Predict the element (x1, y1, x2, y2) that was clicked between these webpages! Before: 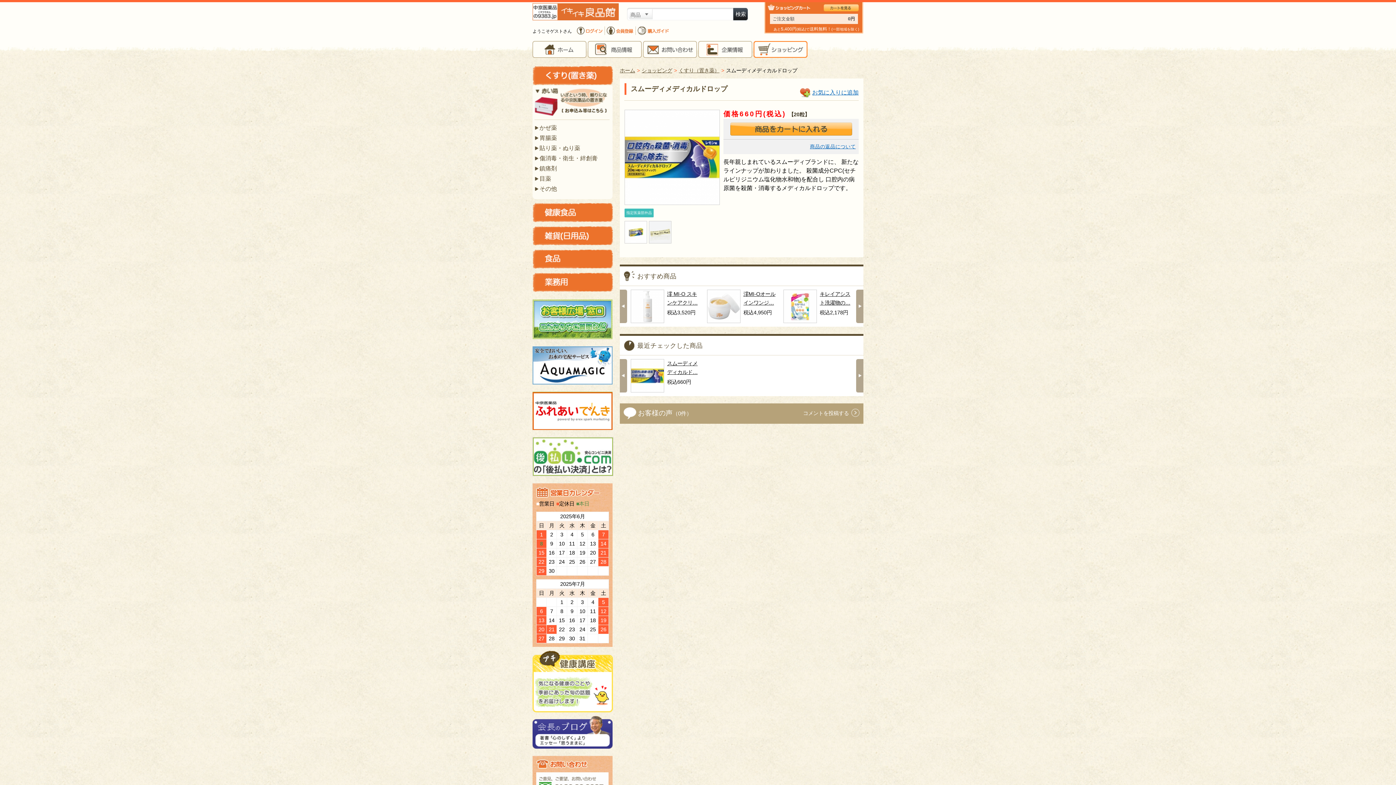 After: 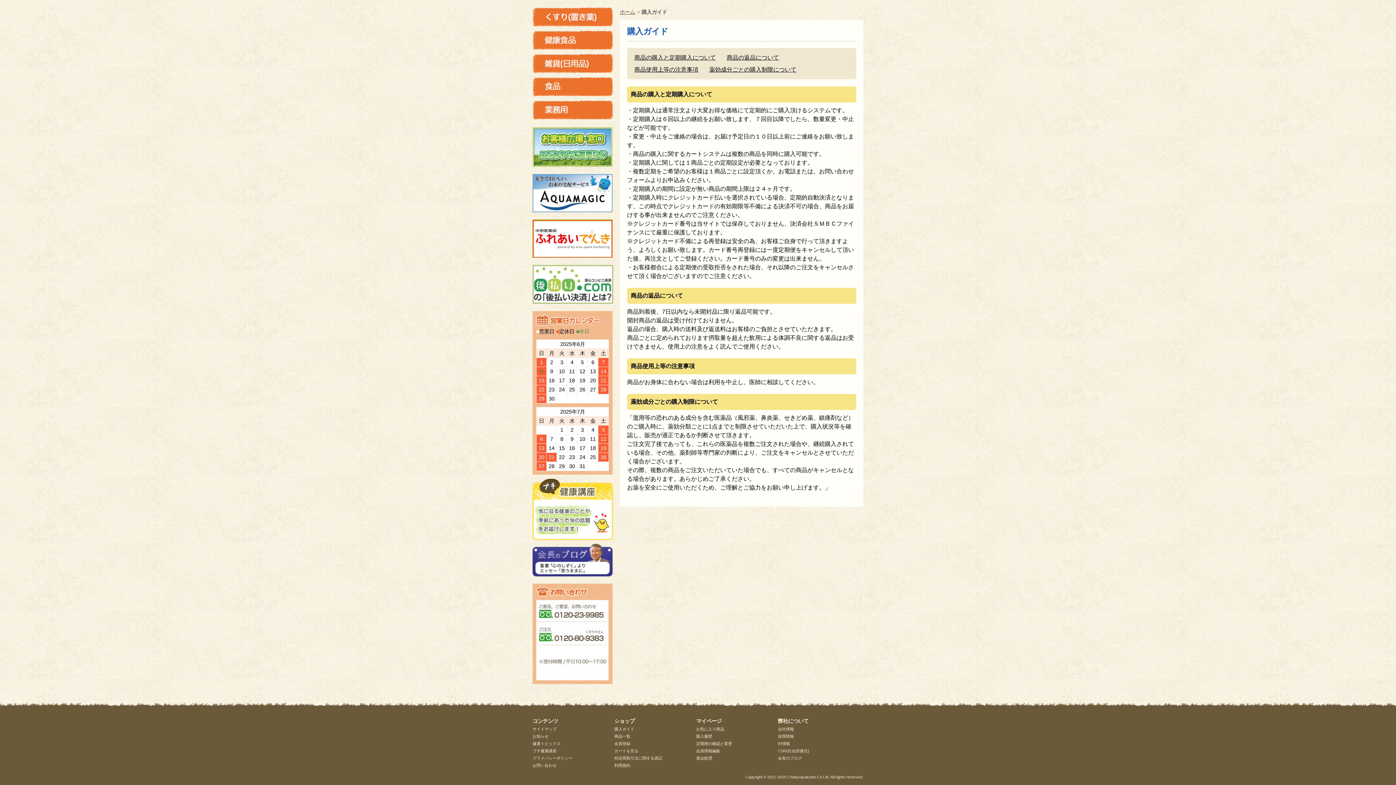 Action: label: 商品の返品について bbox: (810, 144, 856, 149)